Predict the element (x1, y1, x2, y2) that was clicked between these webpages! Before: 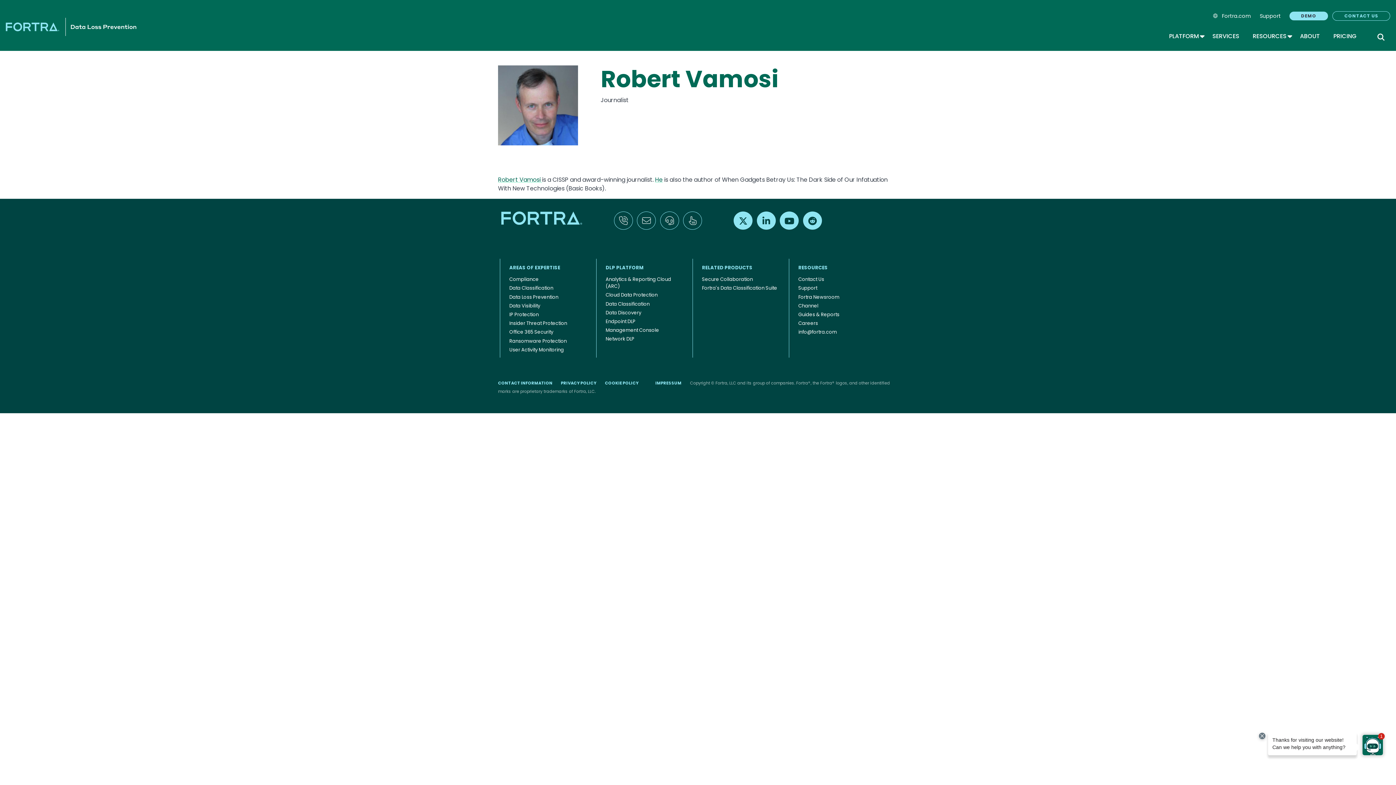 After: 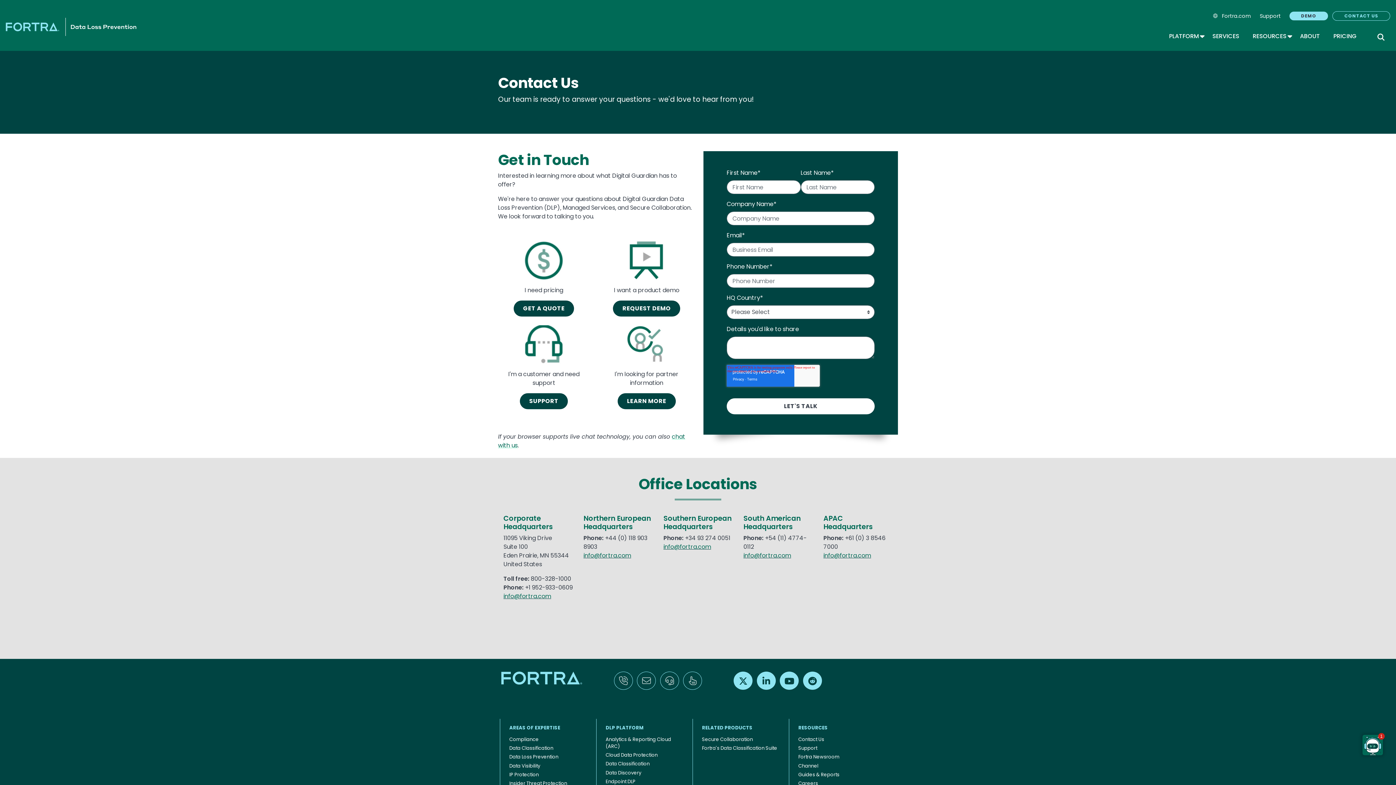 Action: bbox: (1332, 11, 1390, 20) label: CONTACT US